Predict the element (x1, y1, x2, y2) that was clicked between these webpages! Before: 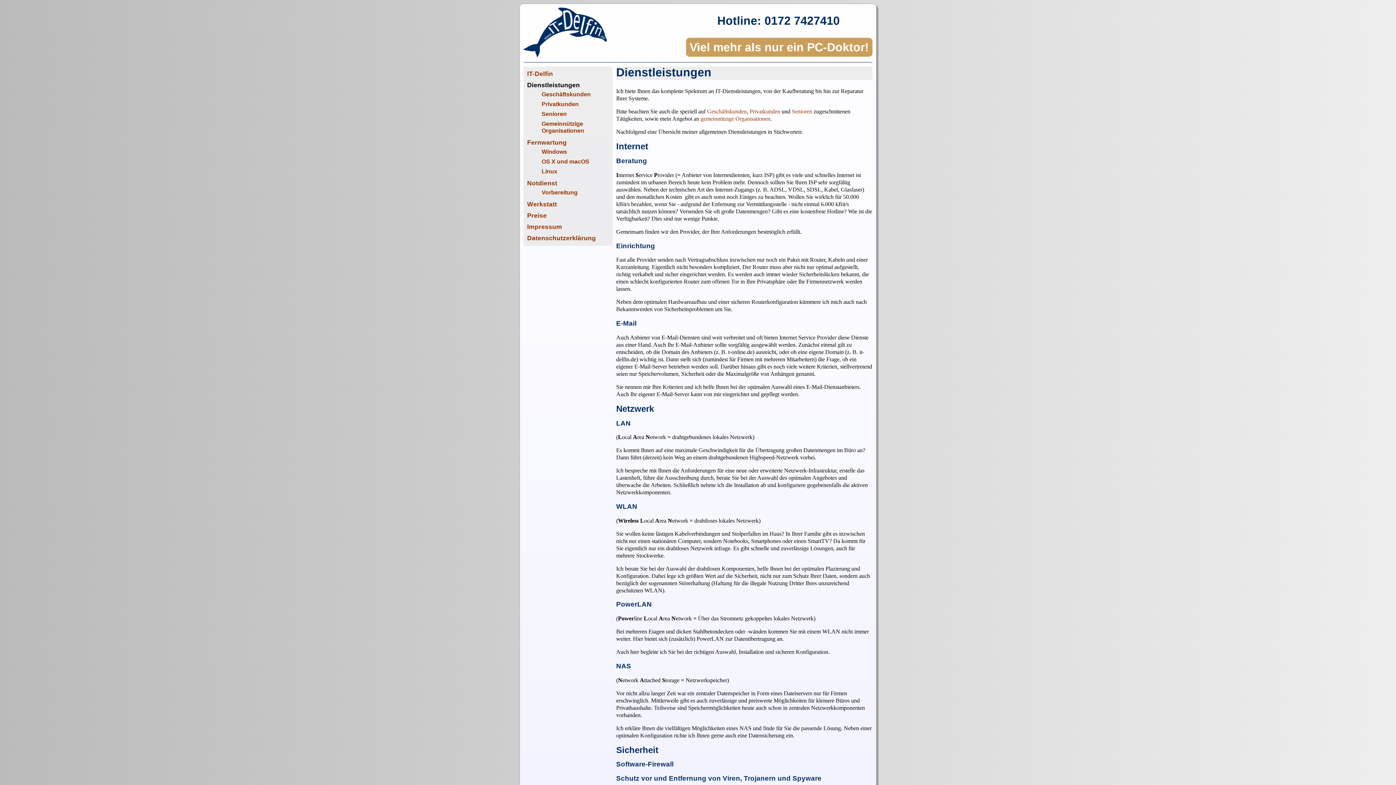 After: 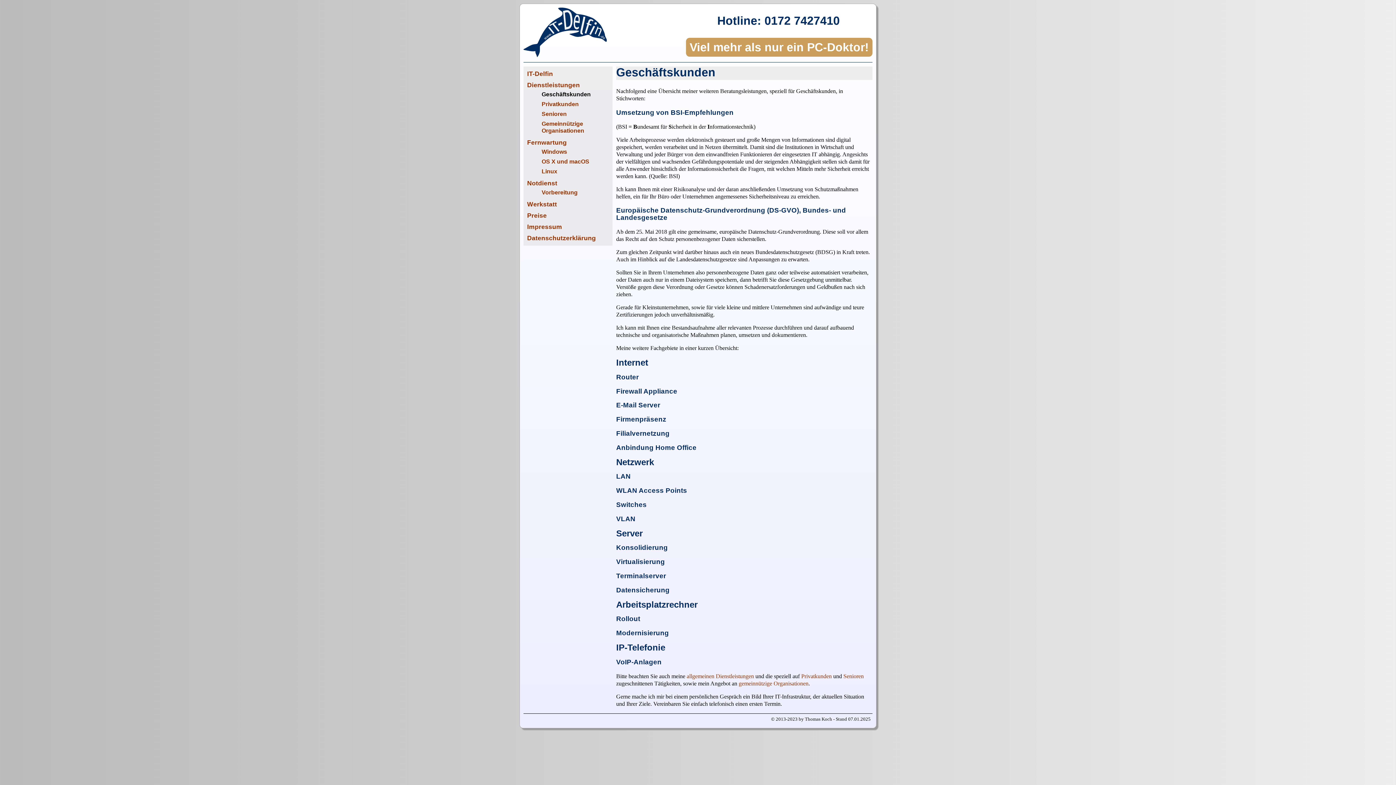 Action: bbox: (707, 108, 746, 114) label: Geschäftskunden